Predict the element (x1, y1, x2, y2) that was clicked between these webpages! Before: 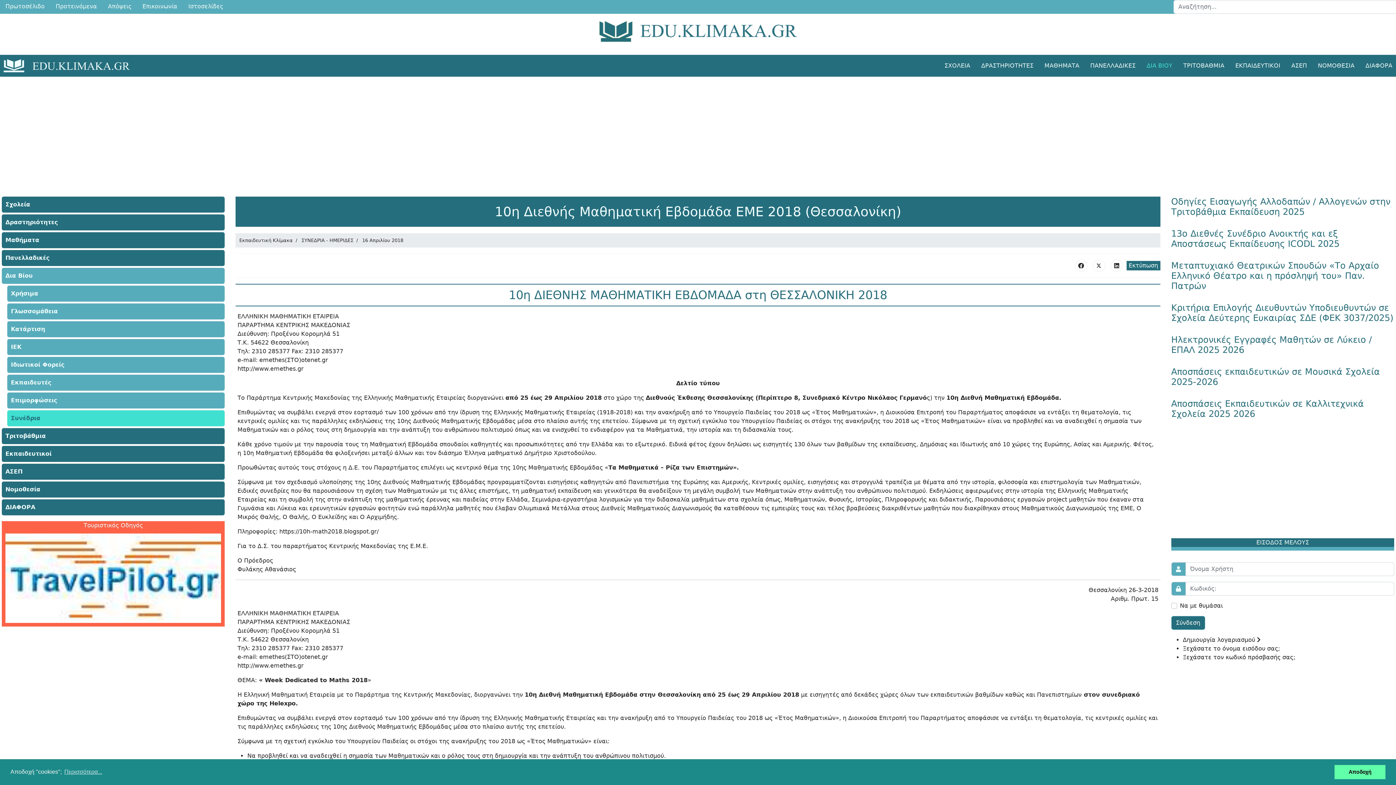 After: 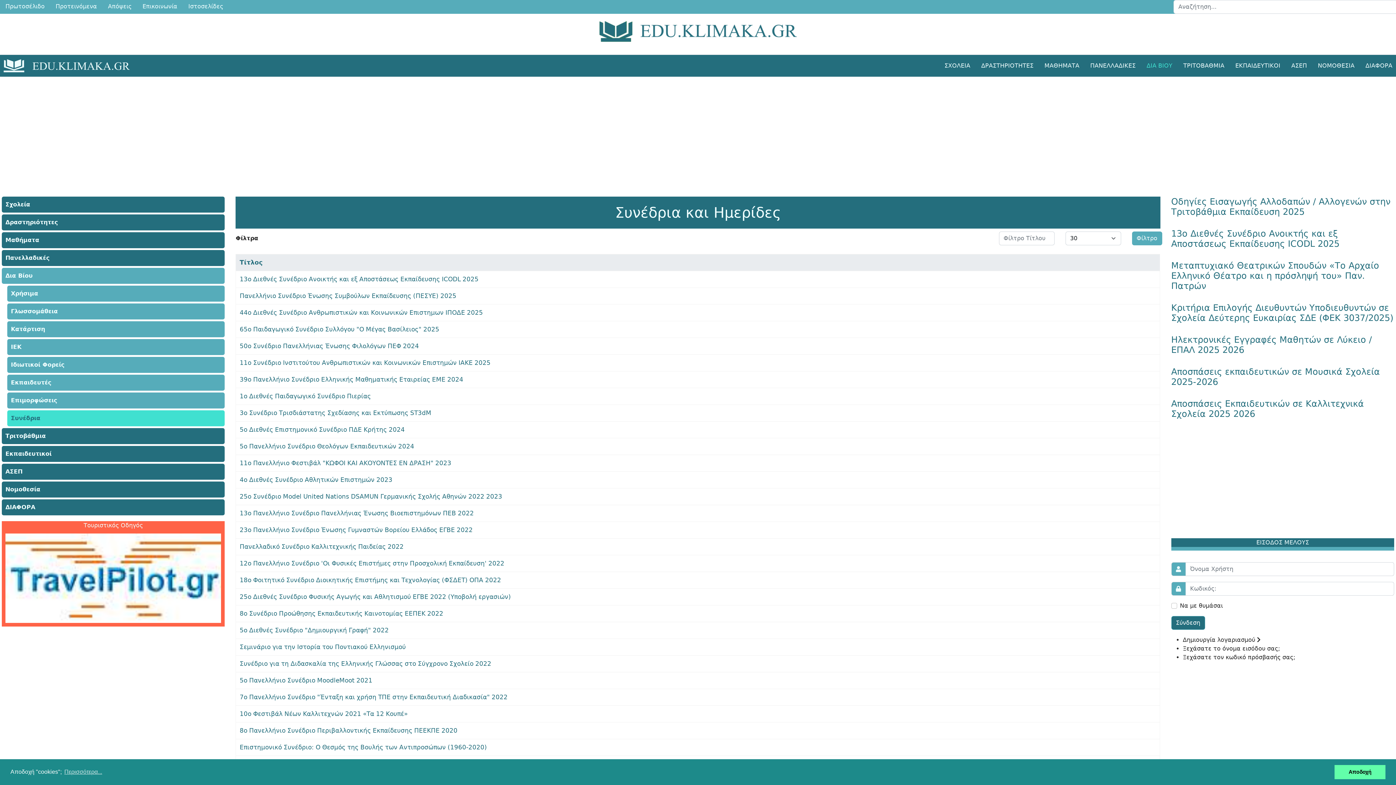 Action: label: Συνέδρια bbox: (7, 410, 224, 426)